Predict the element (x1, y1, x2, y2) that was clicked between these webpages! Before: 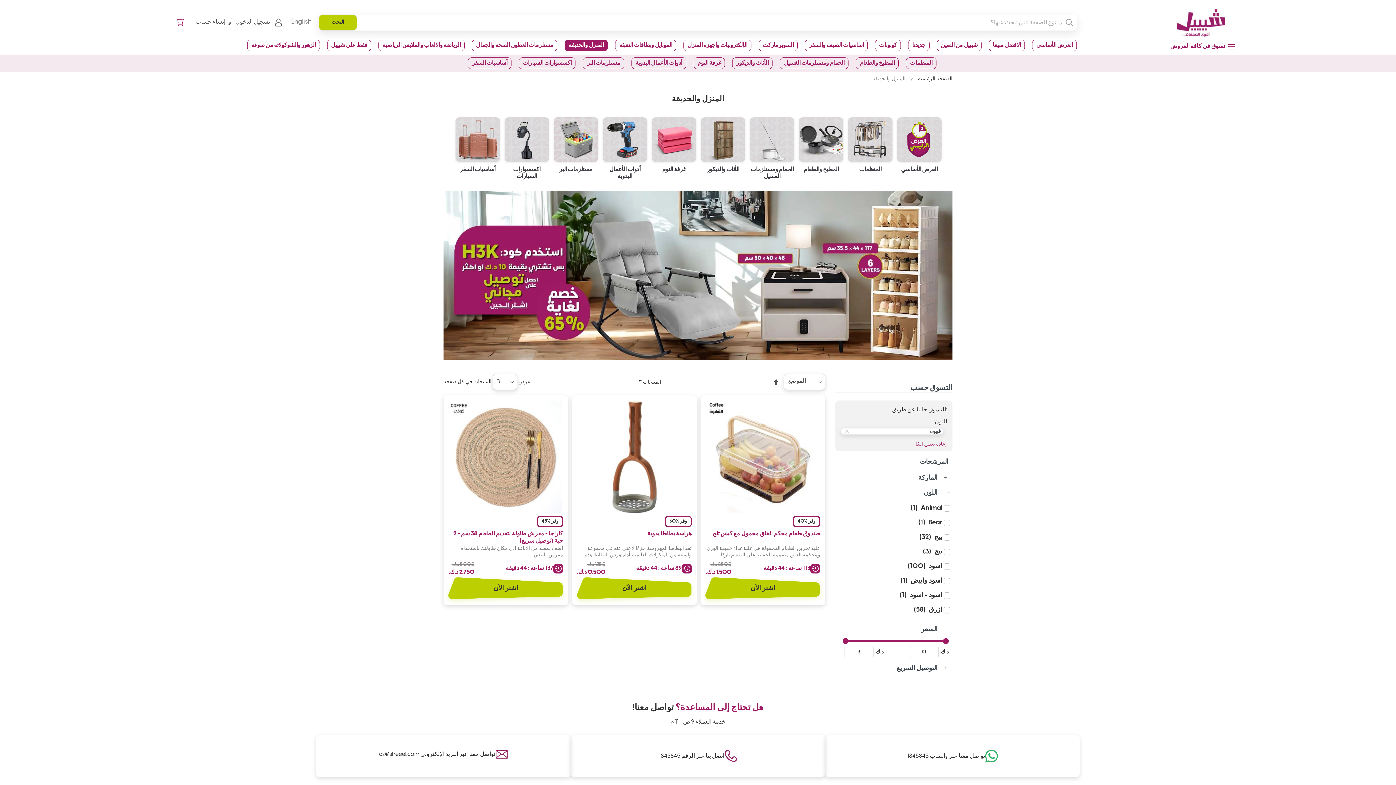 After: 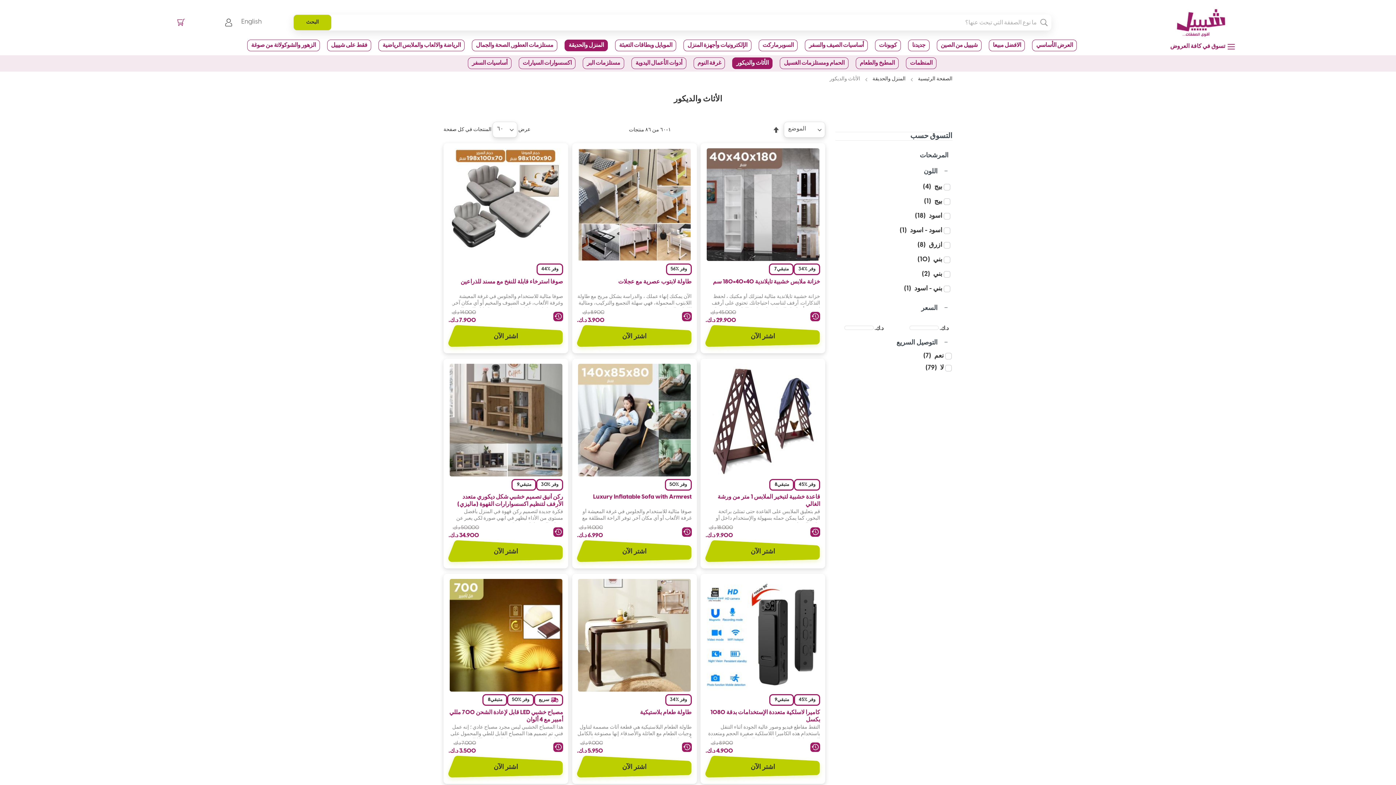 Action: label: الأثاث والديكور bbox: (732, 57, 772, 69)